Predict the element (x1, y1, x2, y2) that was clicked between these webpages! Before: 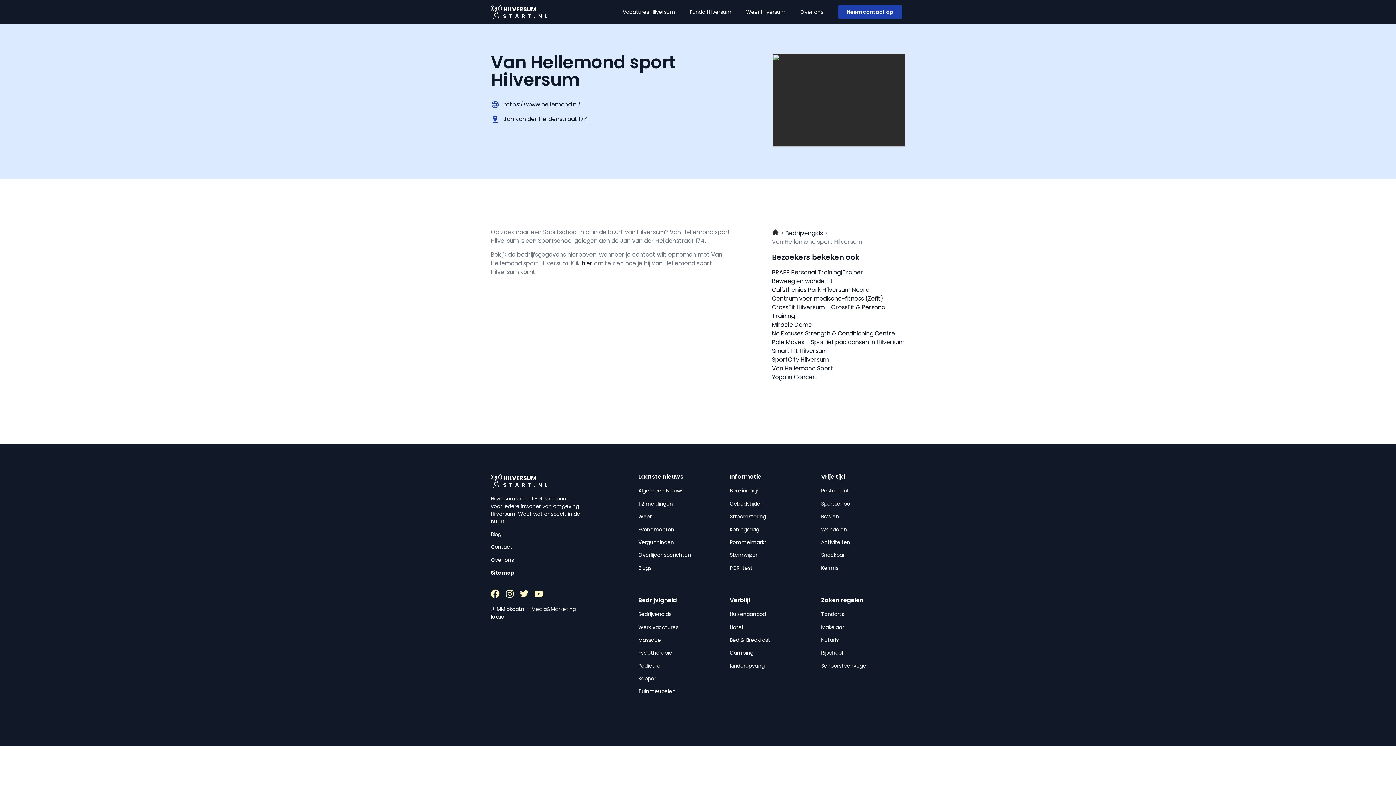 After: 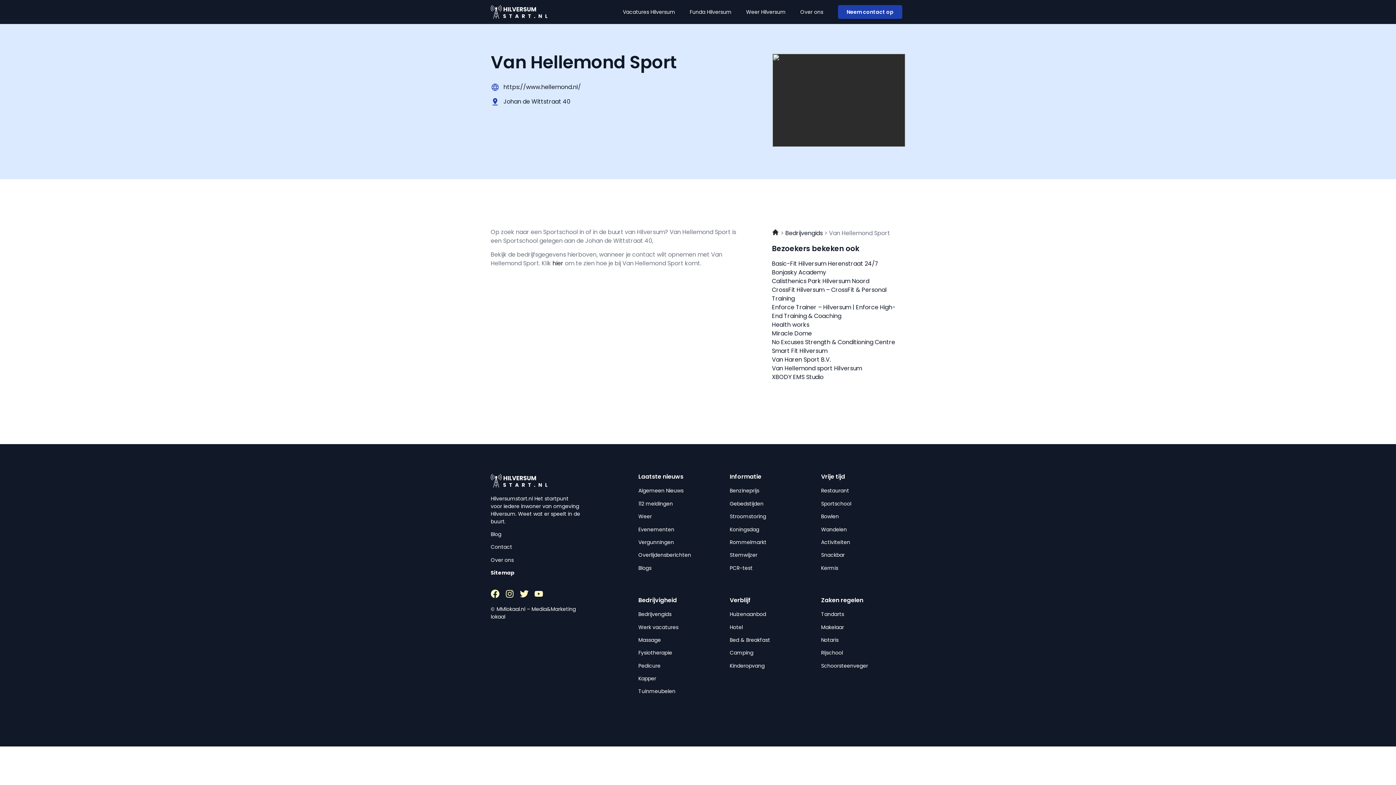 Action: label: Van Hellemond Sport bbox: (772, 364, 833, 372)